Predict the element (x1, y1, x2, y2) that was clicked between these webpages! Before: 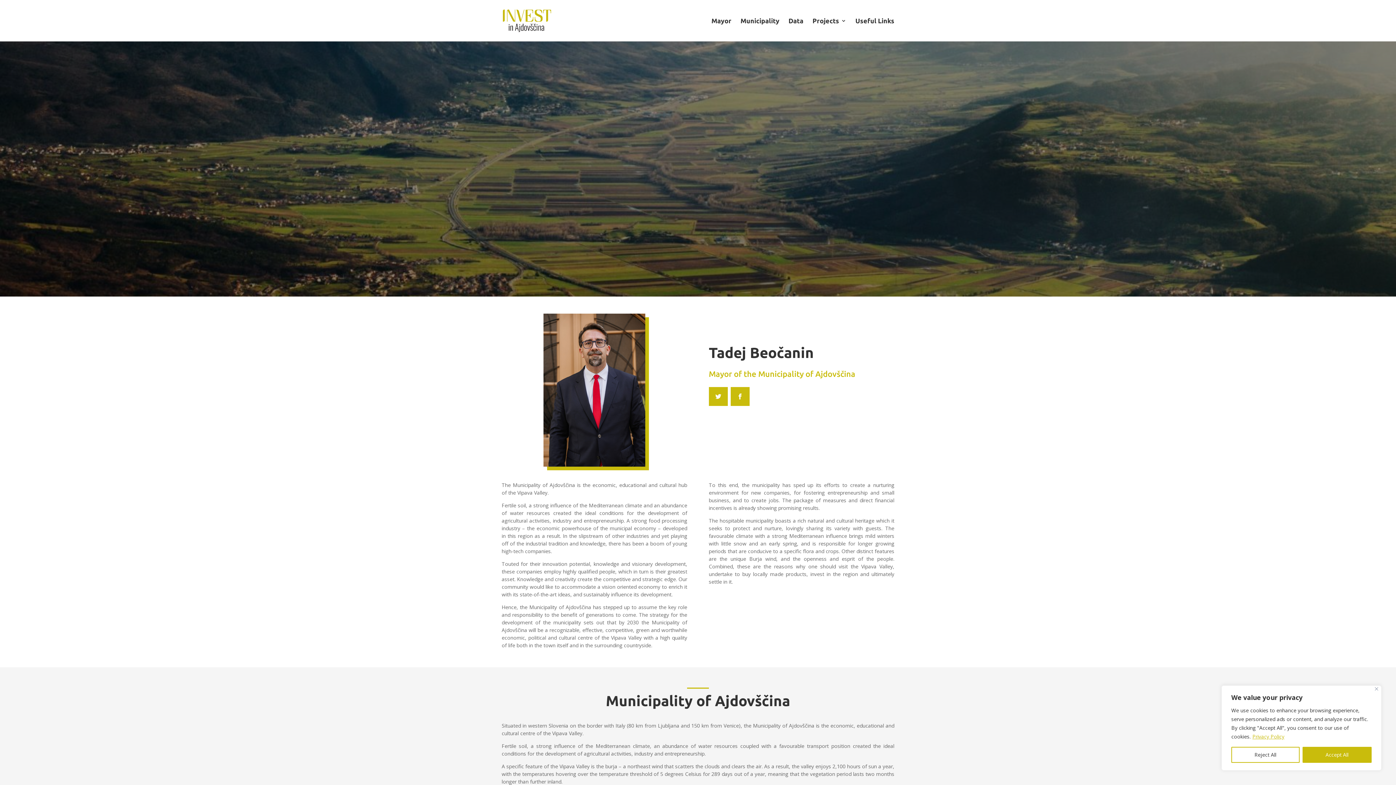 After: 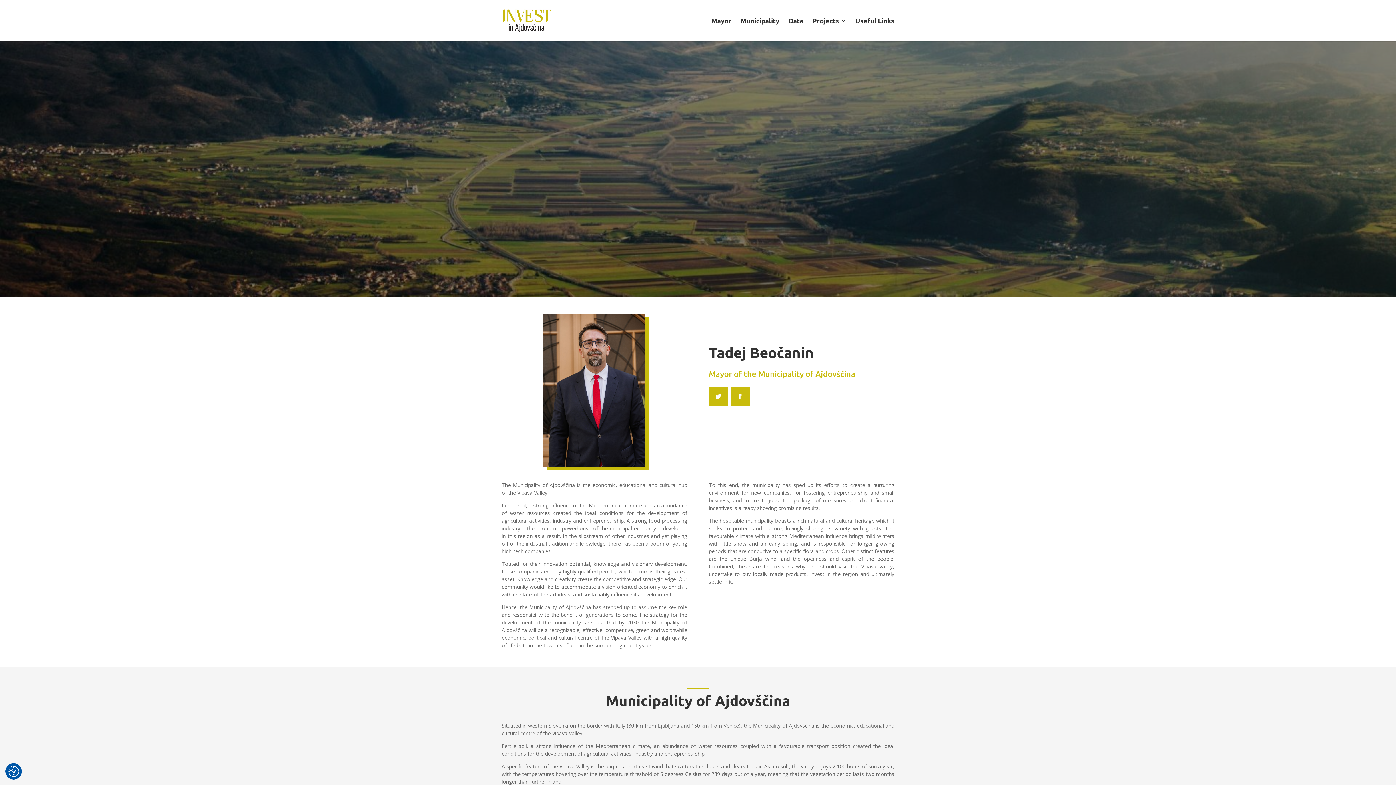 Action: label: Reject All bbox: (1231, 747, 1299, 763)